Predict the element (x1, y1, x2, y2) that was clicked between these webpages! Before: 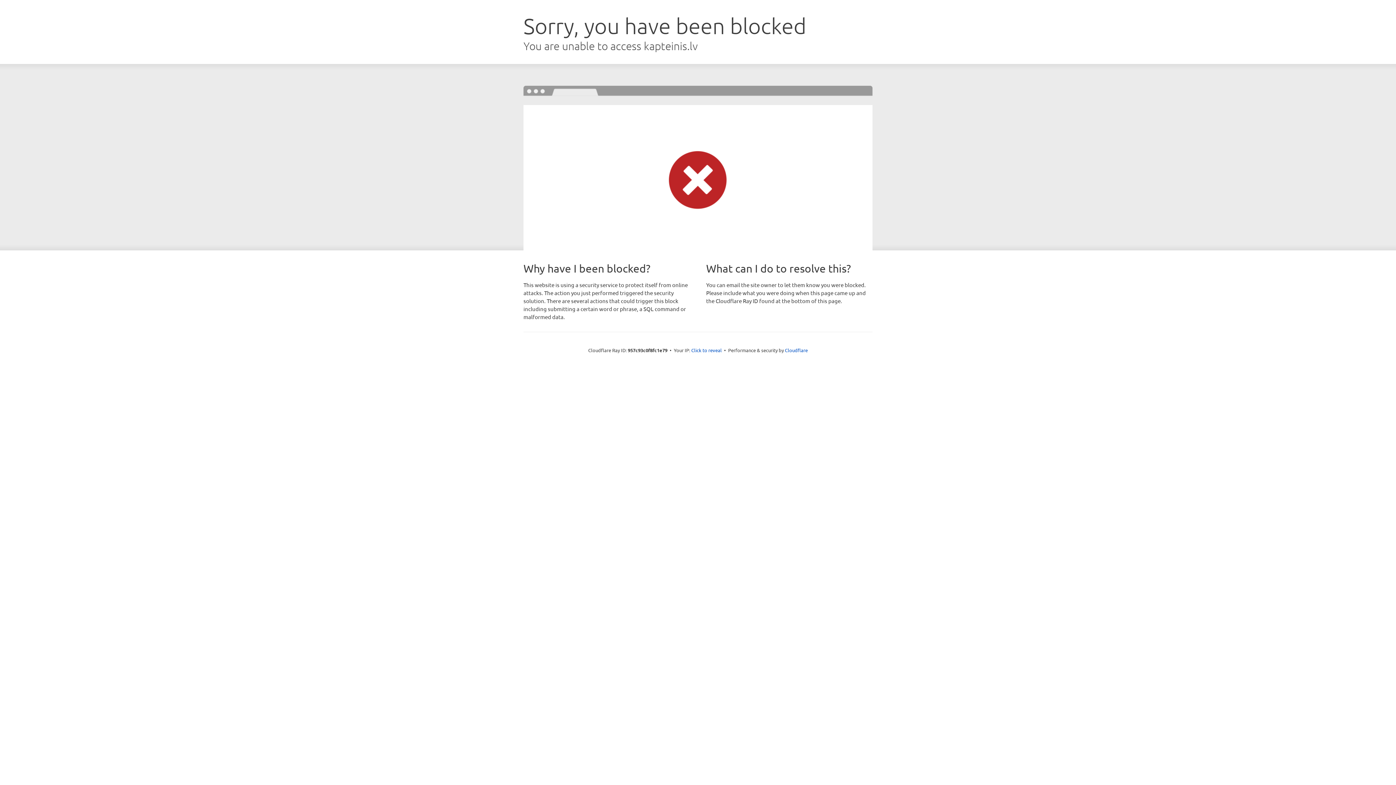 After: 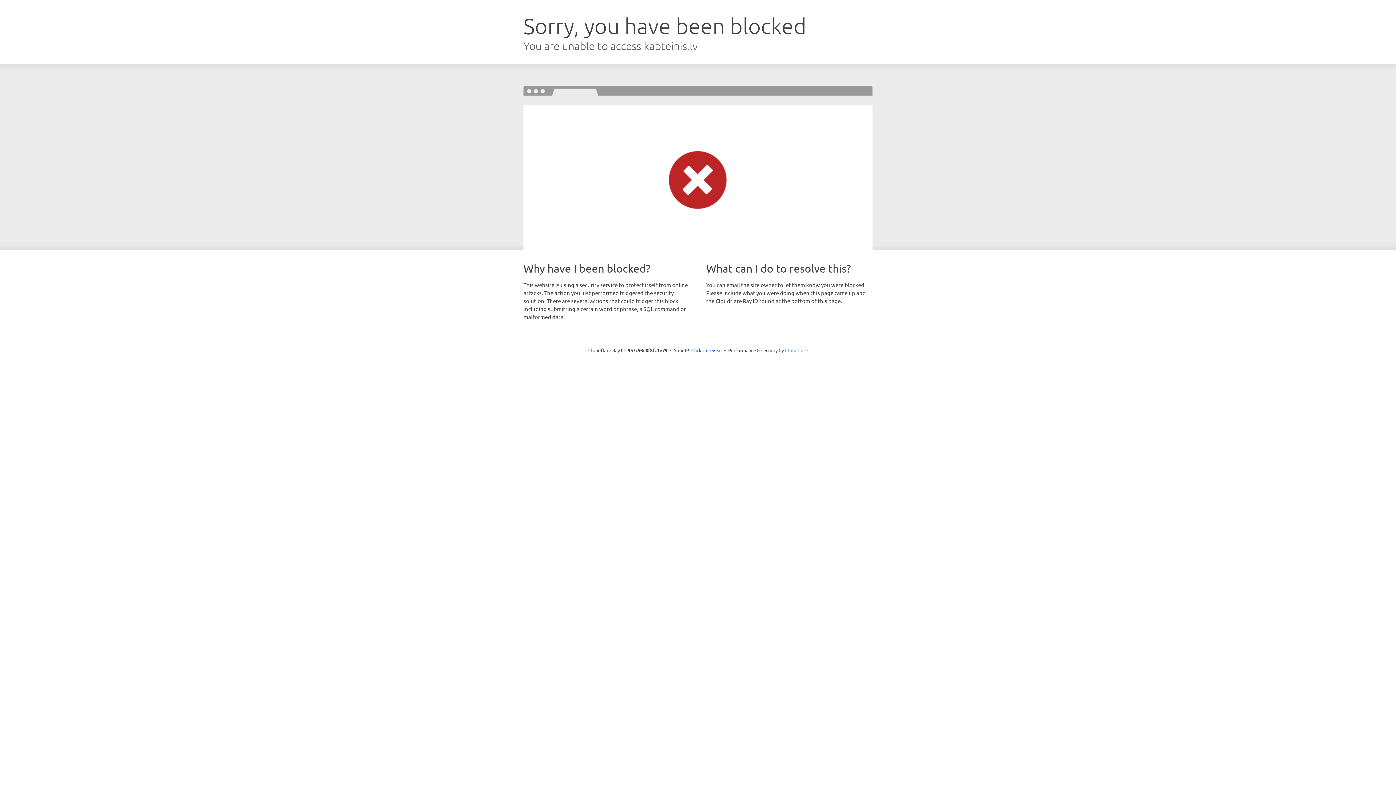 Action: bbox: (785, 347, 808, 353) label: Cloudflare